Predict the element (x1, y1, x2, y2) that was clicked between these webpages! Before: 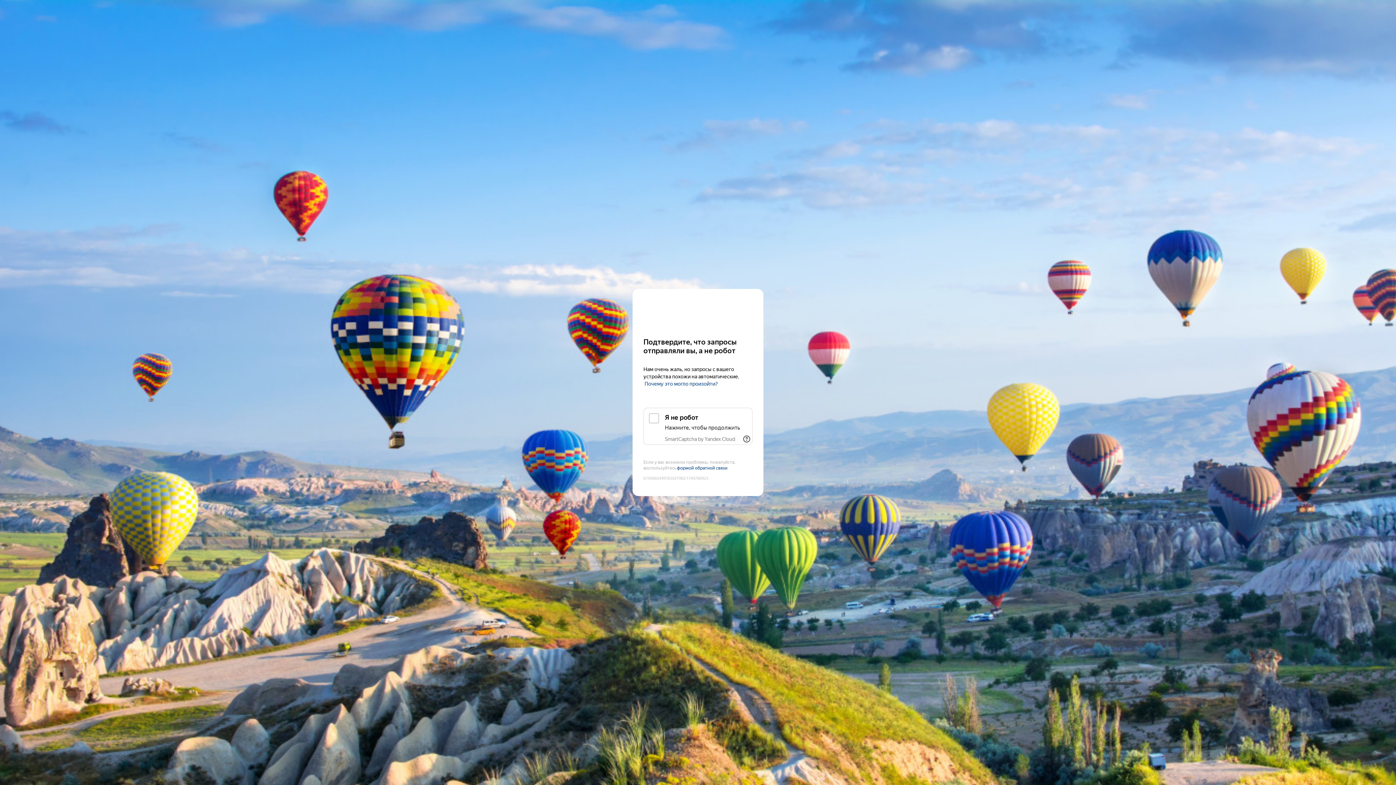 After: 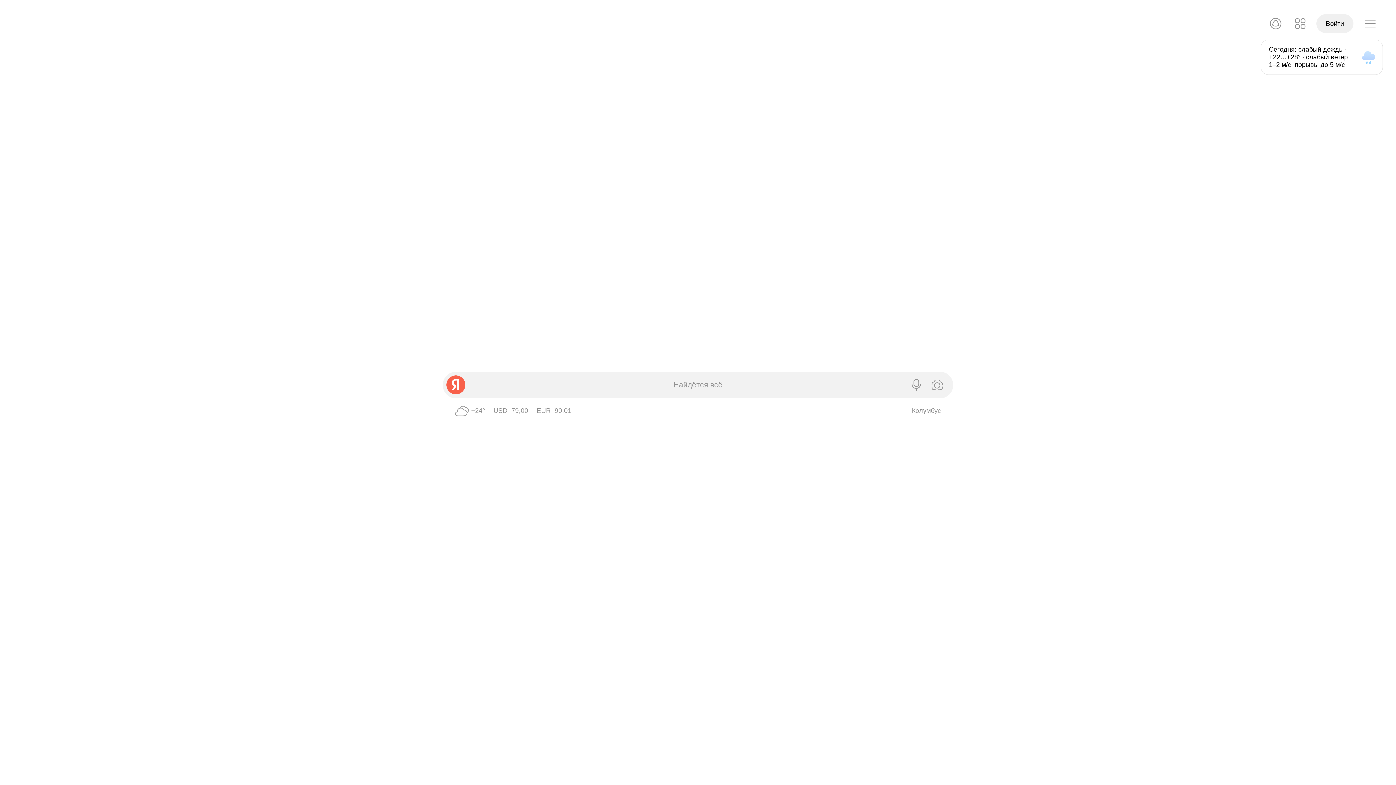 Action: bbox: (643, 303, 752, 316) label: Yandex